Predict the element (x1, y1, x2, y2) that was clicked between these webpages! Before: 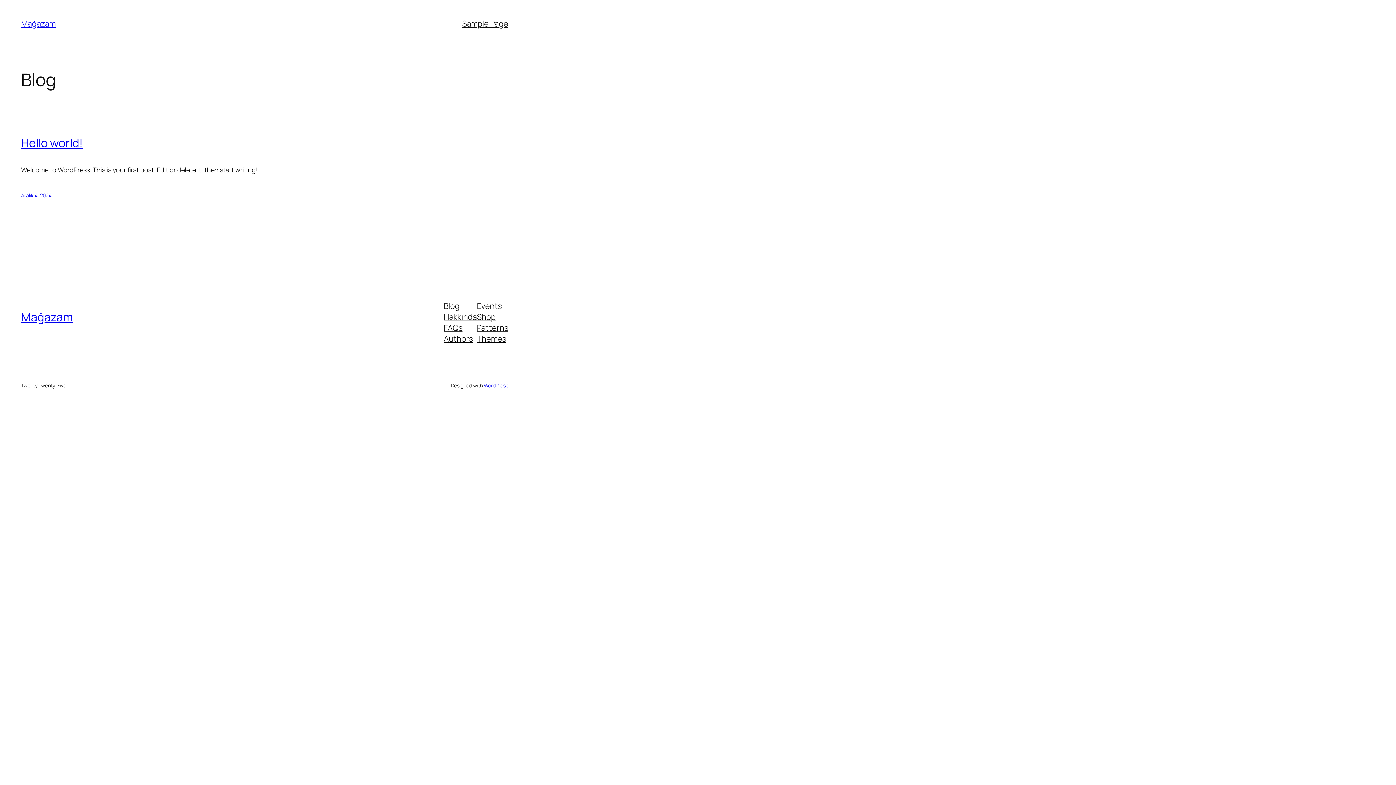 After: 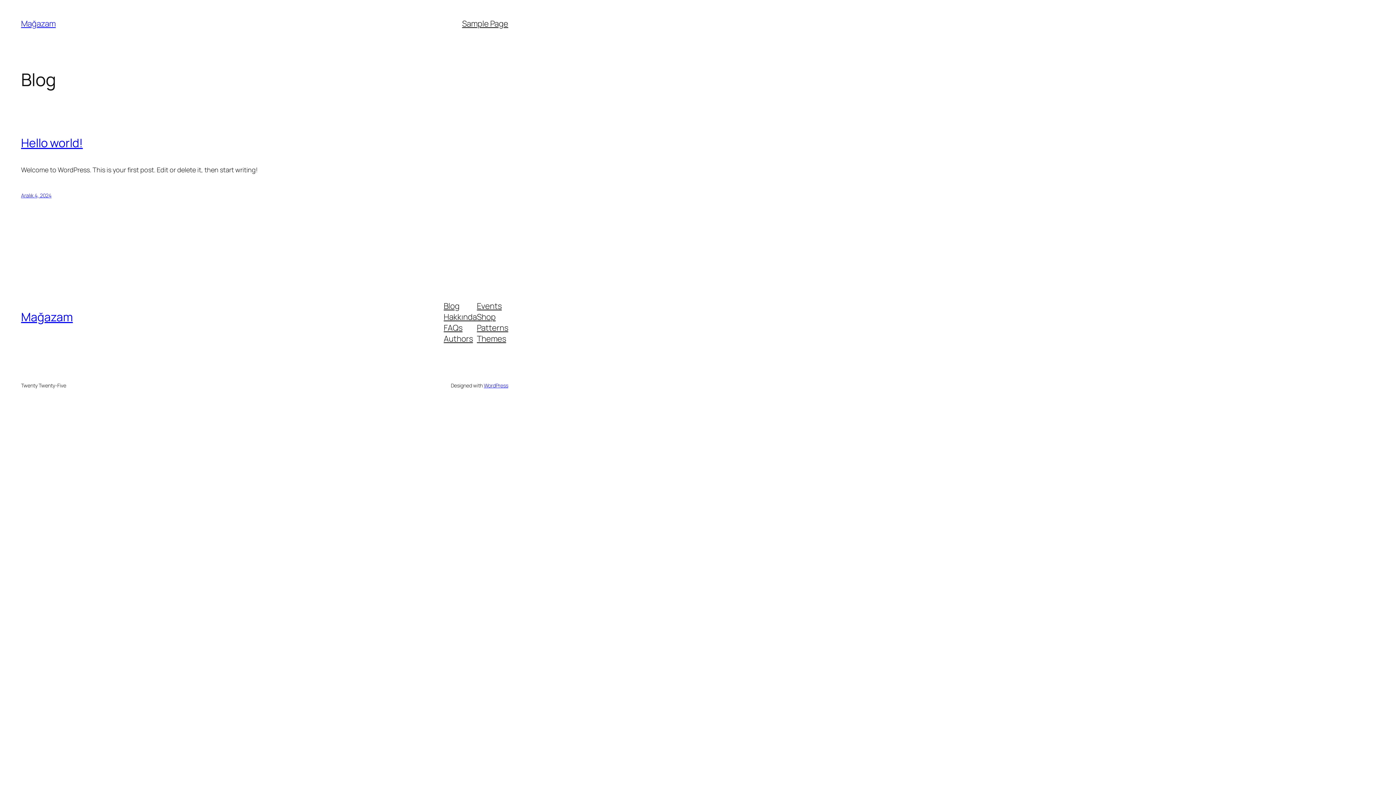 Action: bbox: (477, 311, 495, 322) label: Shop